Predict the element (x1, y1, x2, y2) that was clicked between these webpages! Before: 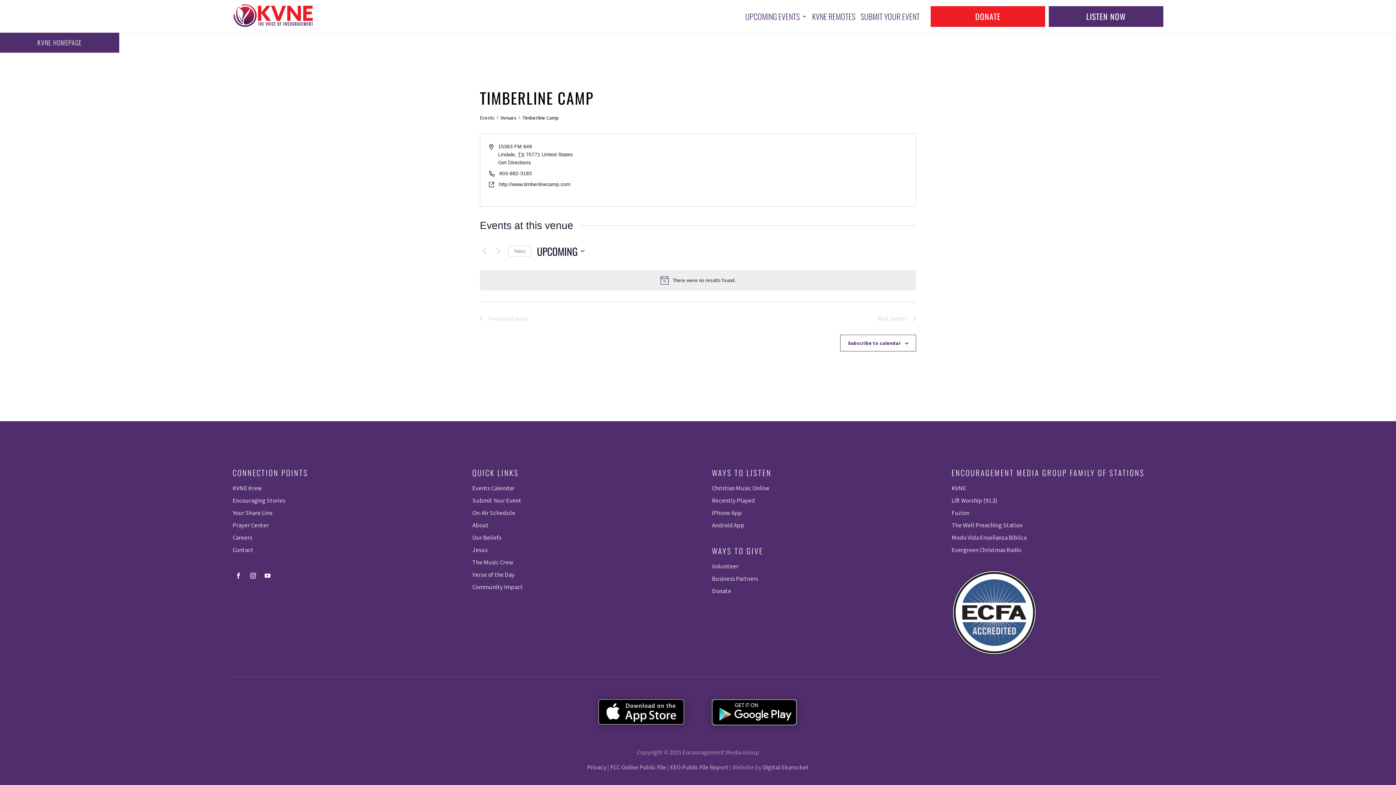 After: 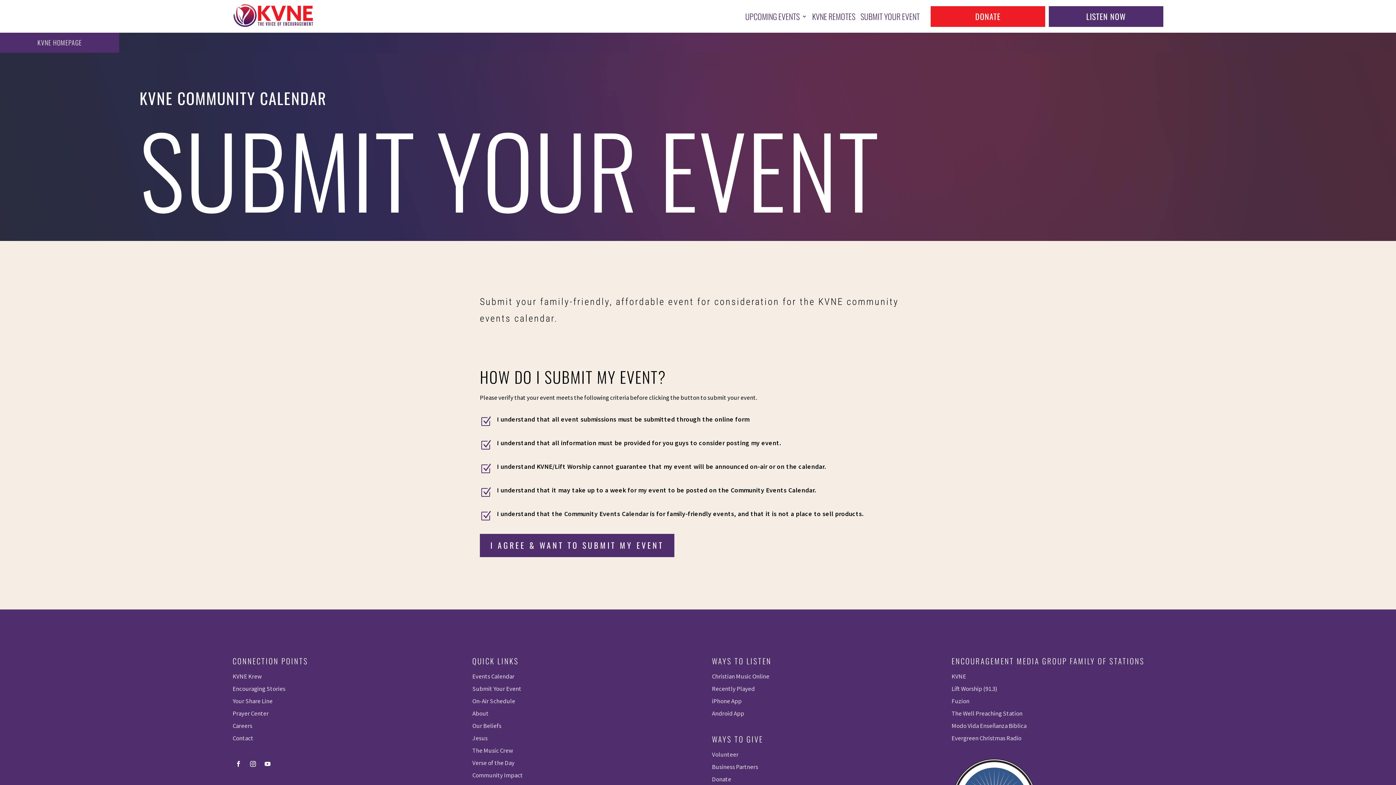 Action: label: SUBMIT YOUR EVENT bbox: (860, 0, 920, 32)